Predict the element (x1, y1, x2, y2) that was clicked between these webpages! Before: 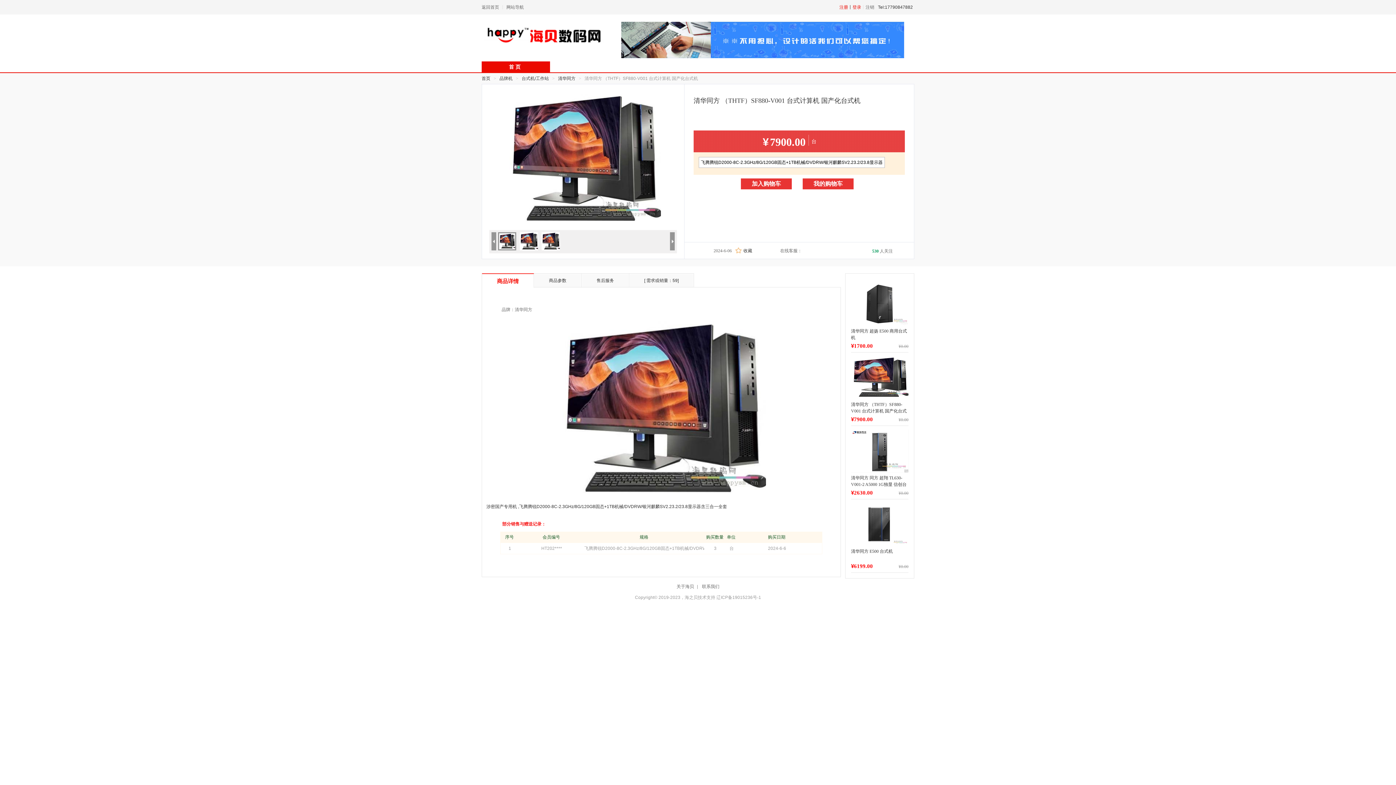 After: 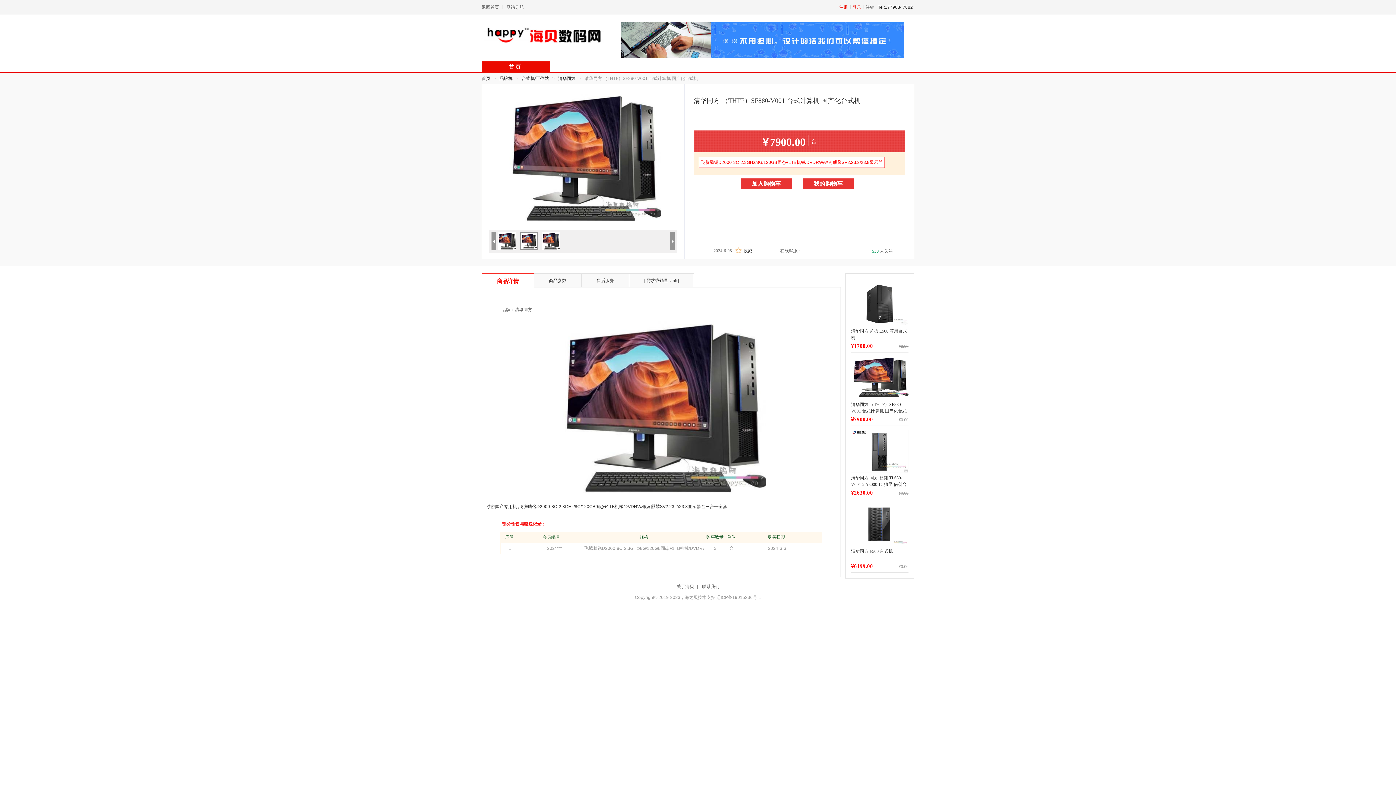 Action: label: 飞腾腾锐D2000-8C-2.3GHz/8G/120GB固态+1TB机械/DVDRW/银河麒麟SV2.23.2/23.8显示器 bbox: (698, 157, 885, 168)